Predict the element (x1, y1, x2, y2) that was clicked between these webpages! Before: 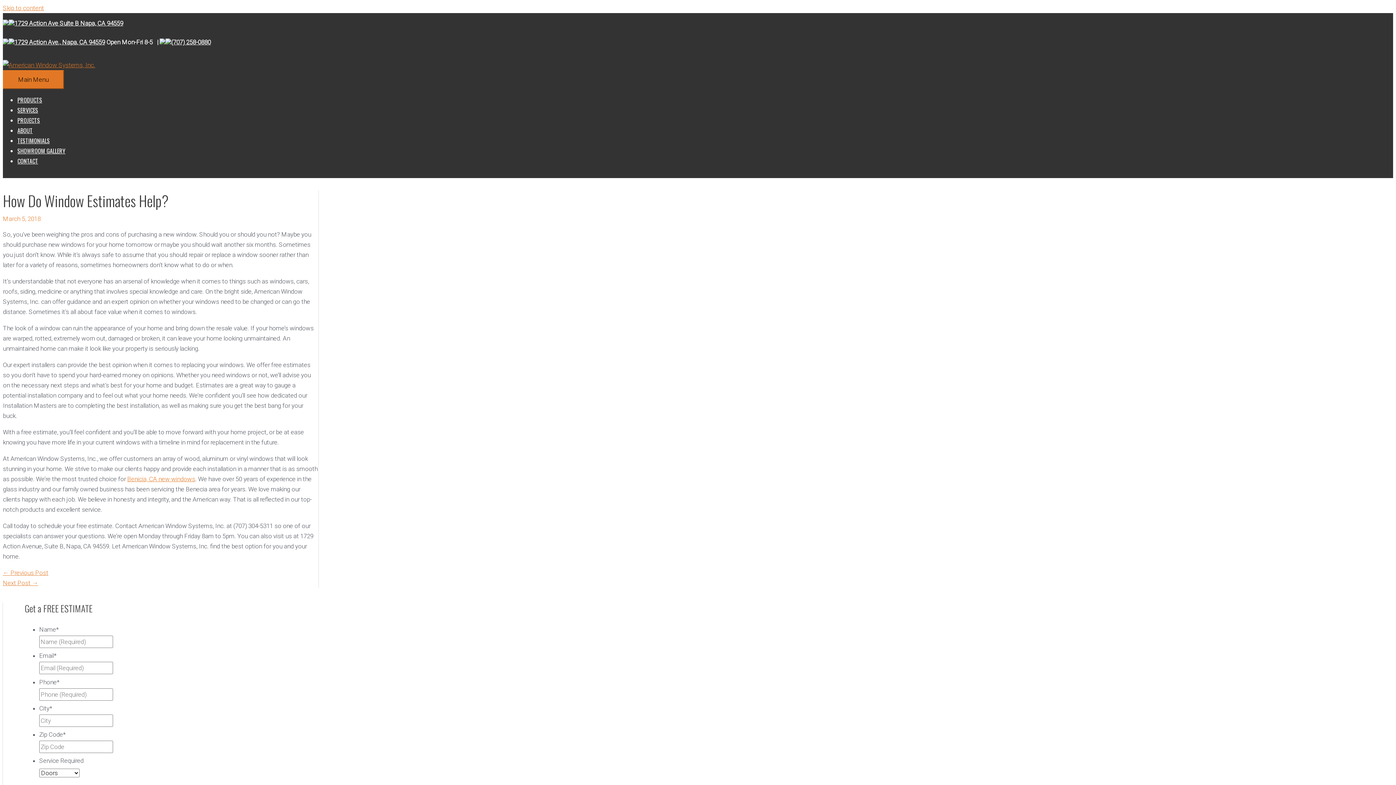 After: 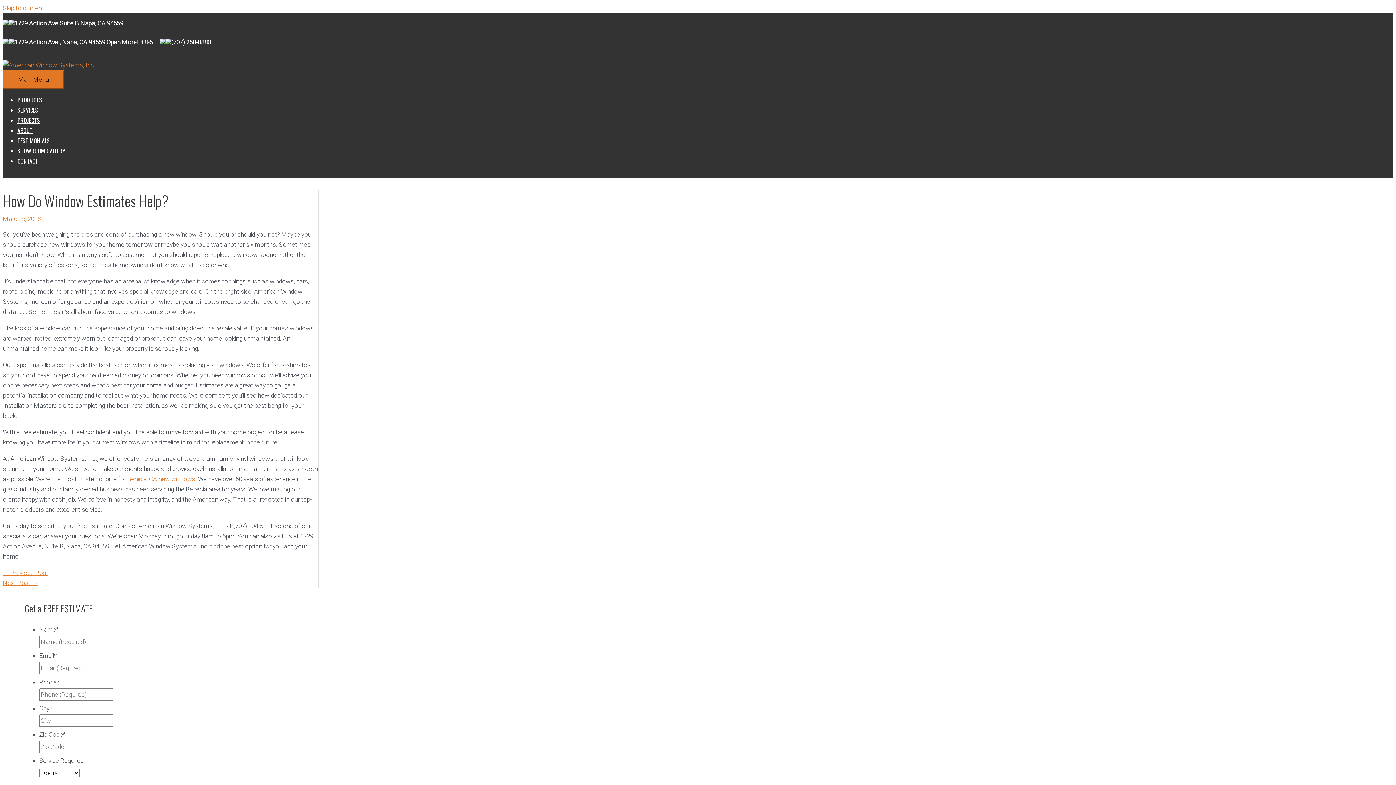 Action: label: (707) 258-0880 bbox: (159, 38, 210, 45)